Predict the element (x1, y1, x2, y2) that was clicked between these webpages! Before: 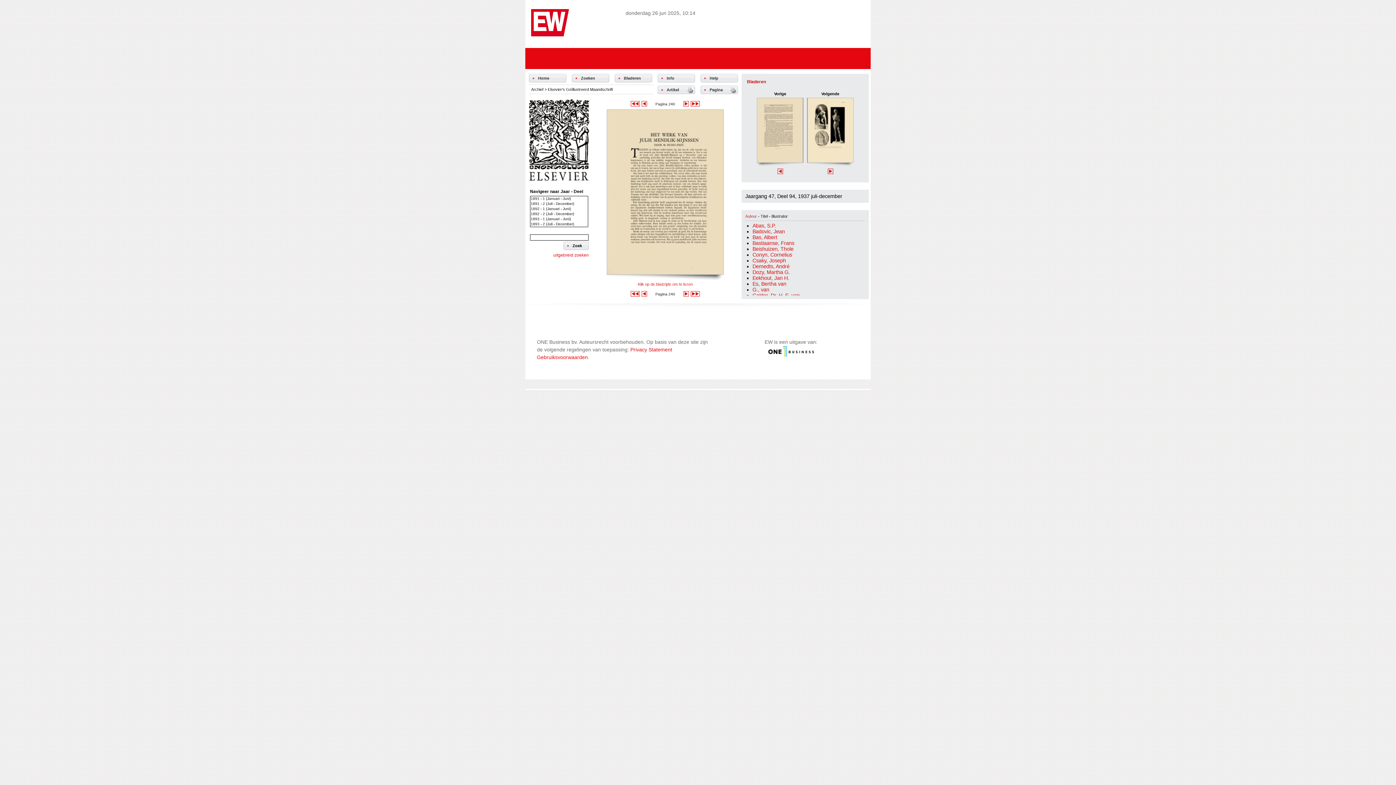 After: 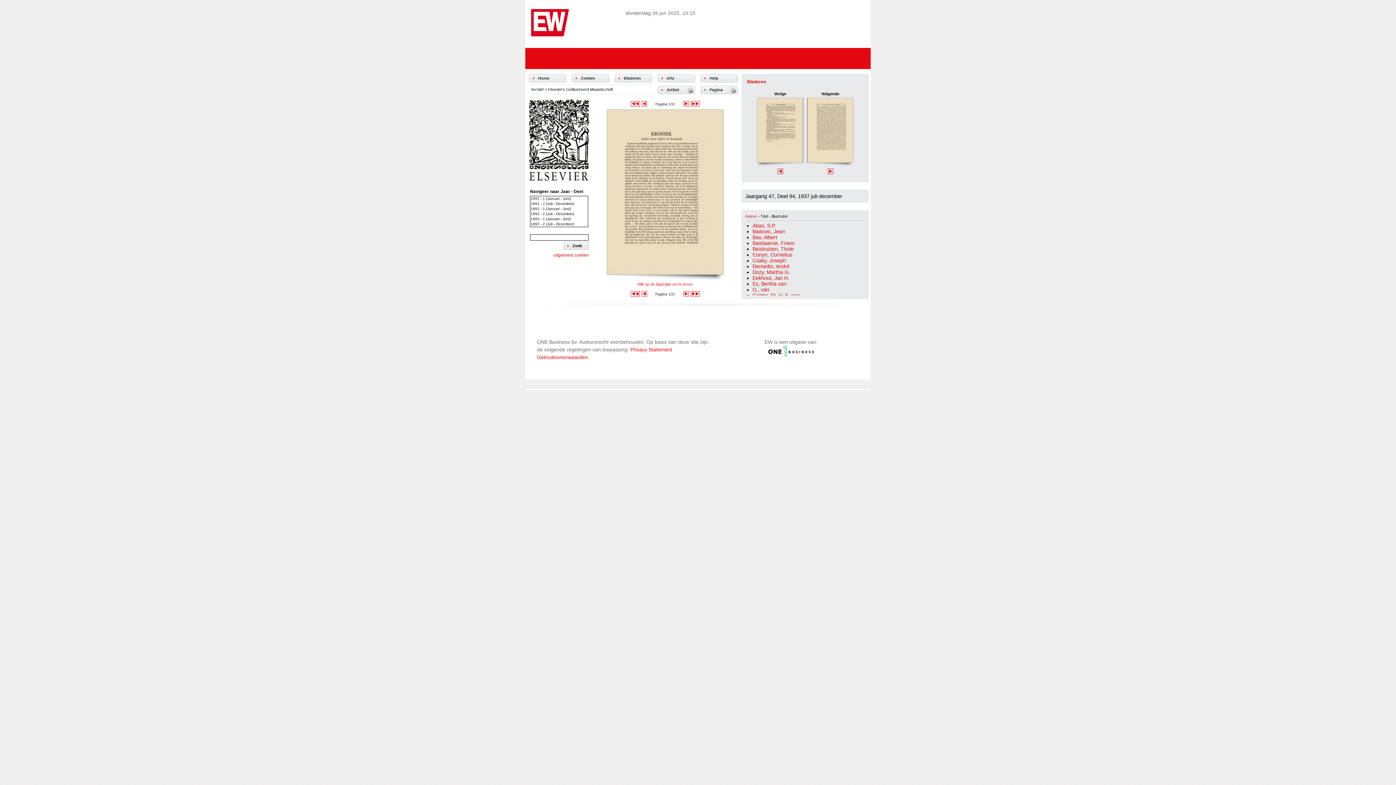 Action: label: G., van bbox: (752, 286, 769, 292)